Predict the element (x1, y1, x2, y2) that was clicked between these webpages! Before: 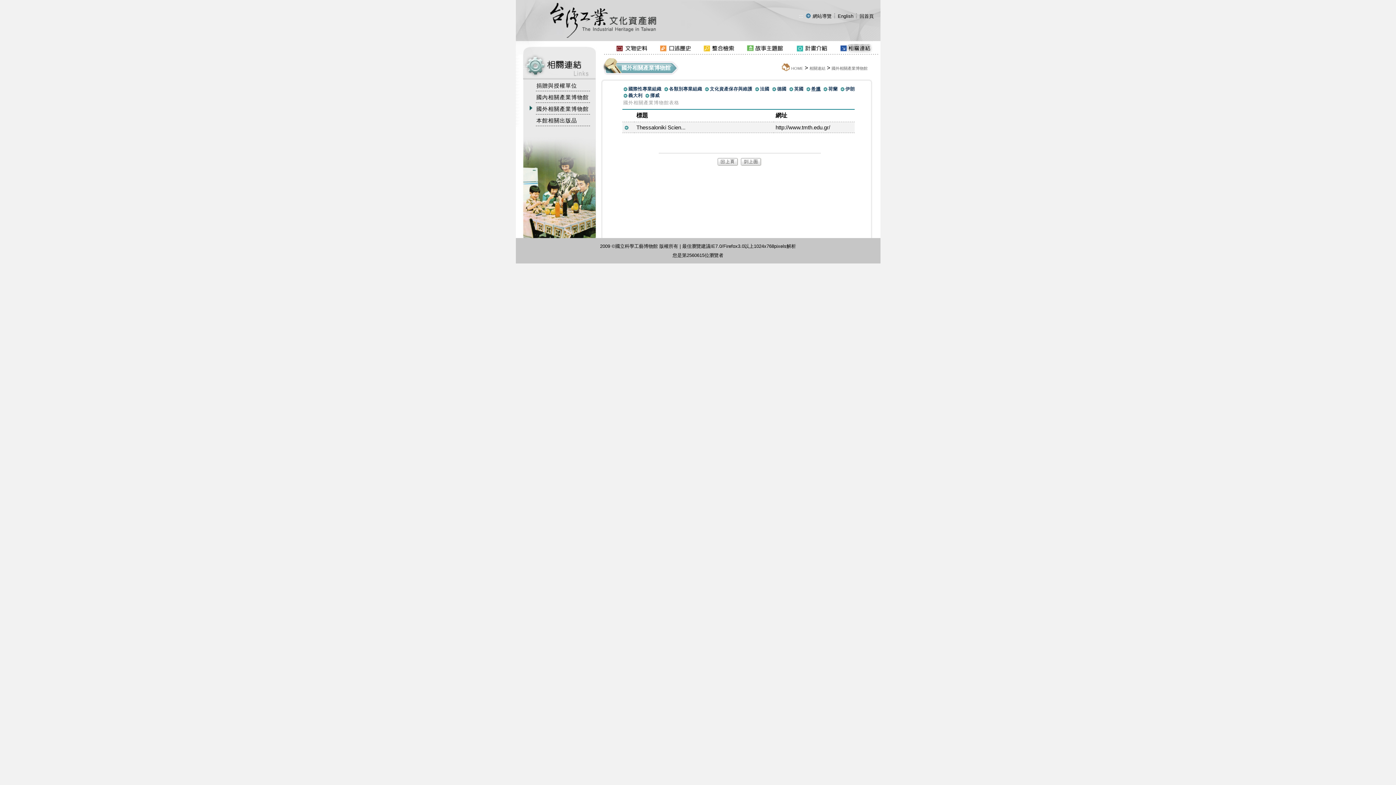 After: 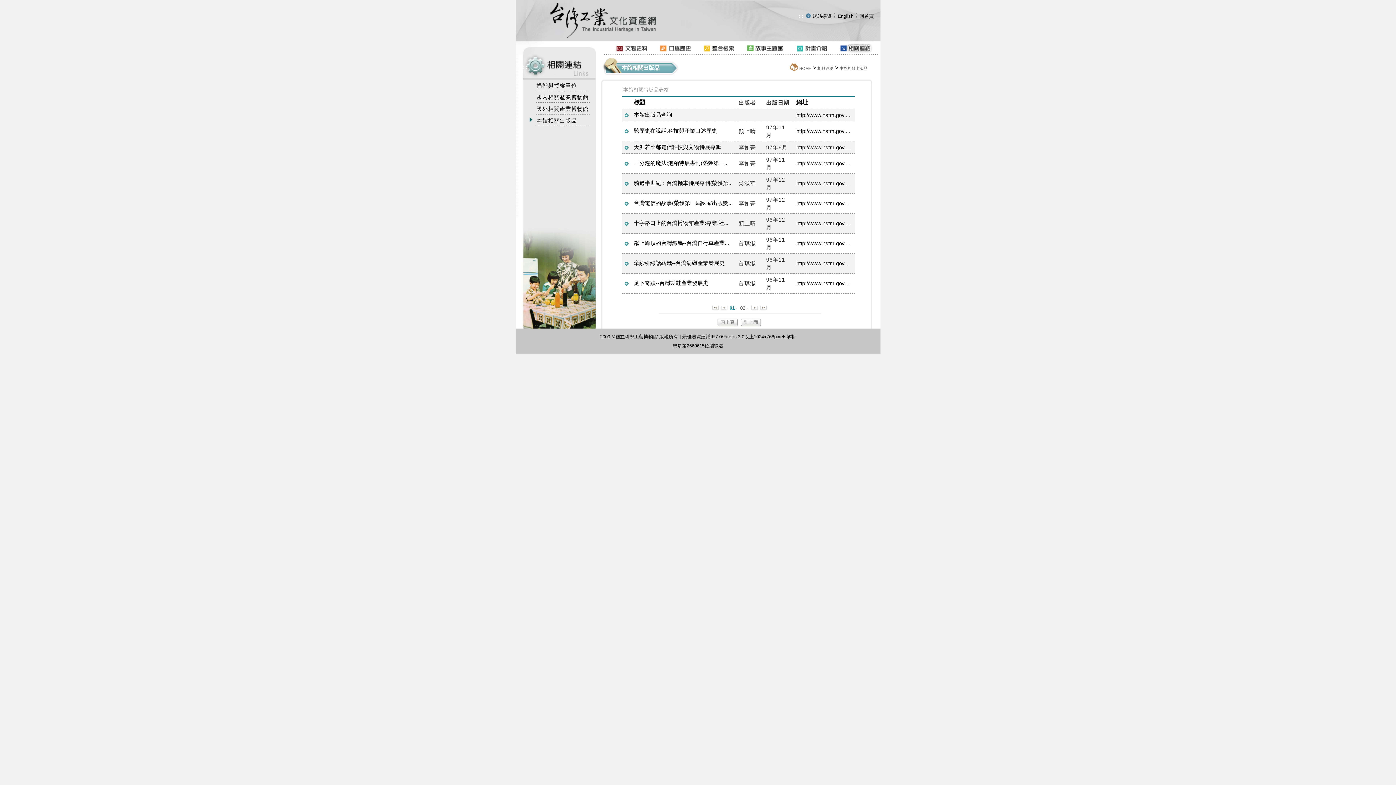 Action: label: 本館相關出版品 bbox: (536, 117, 577, 123)